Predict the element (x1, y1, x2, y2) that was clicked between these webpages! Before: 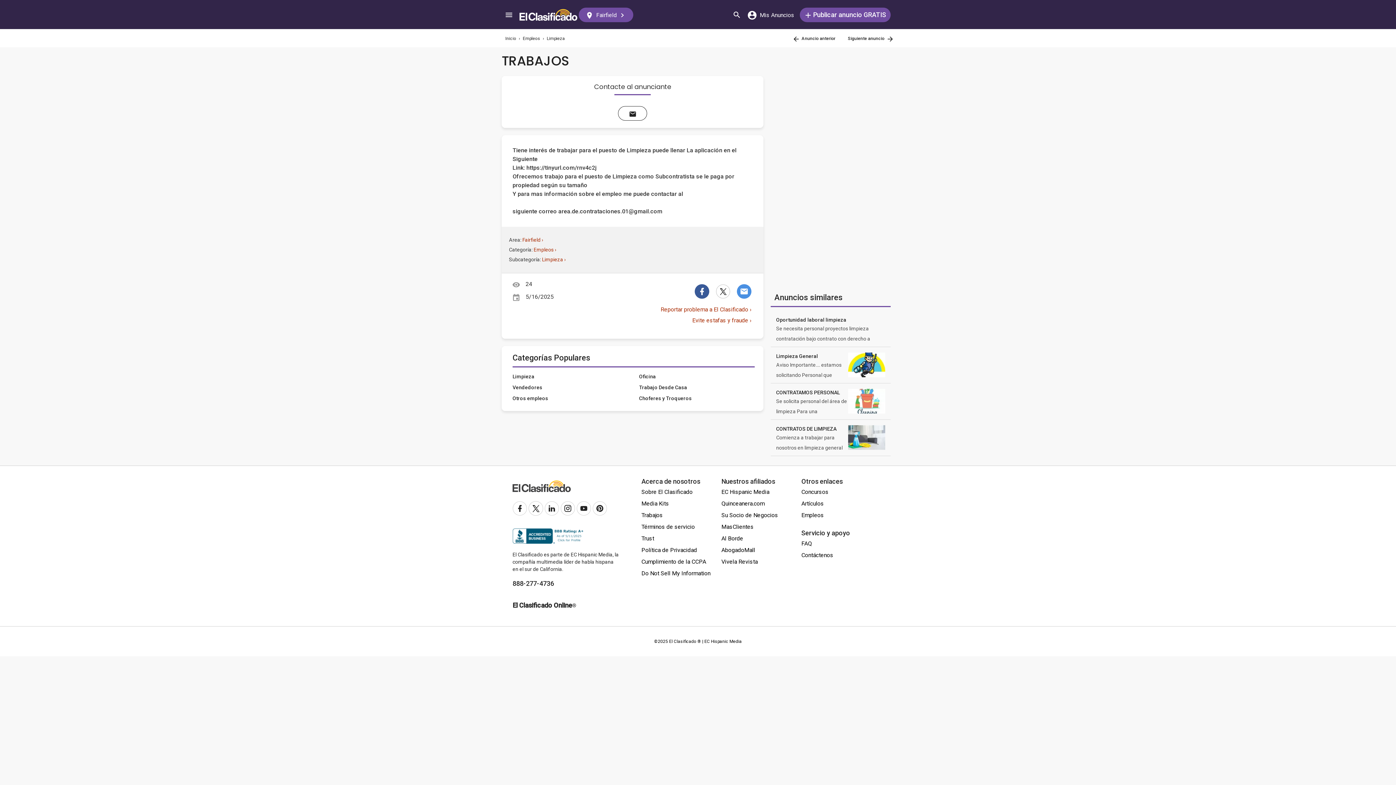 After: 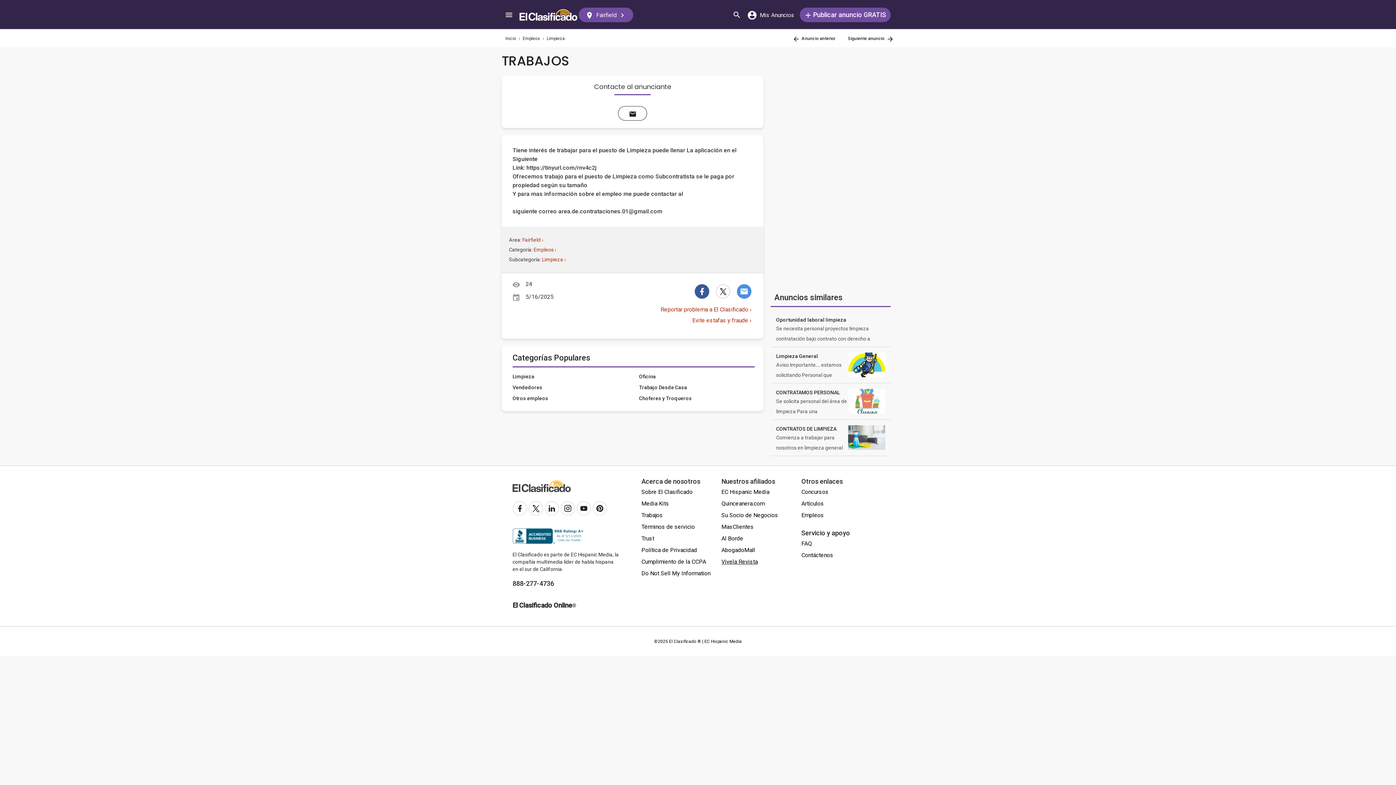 Action: bbox: (721, 556, 757, 568) label: Vivela Revista